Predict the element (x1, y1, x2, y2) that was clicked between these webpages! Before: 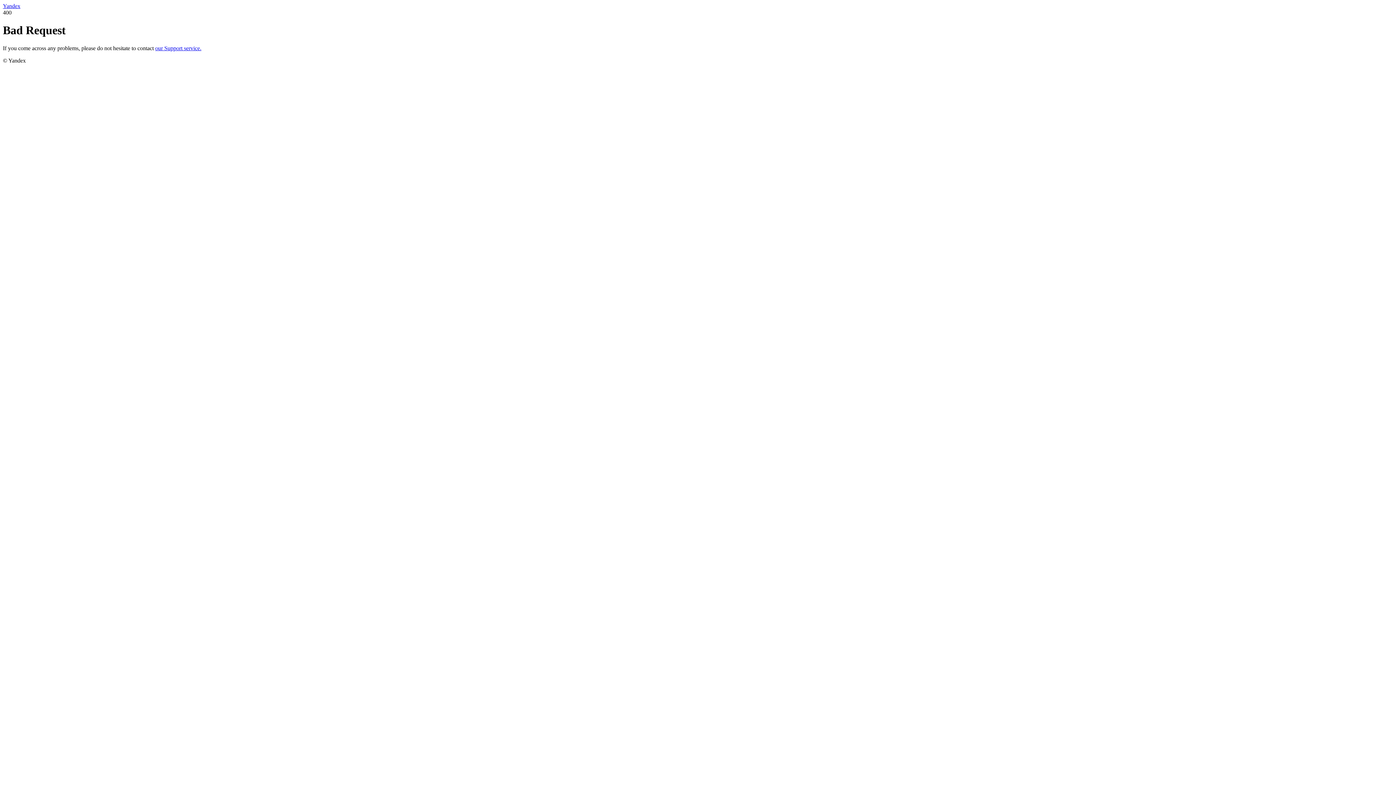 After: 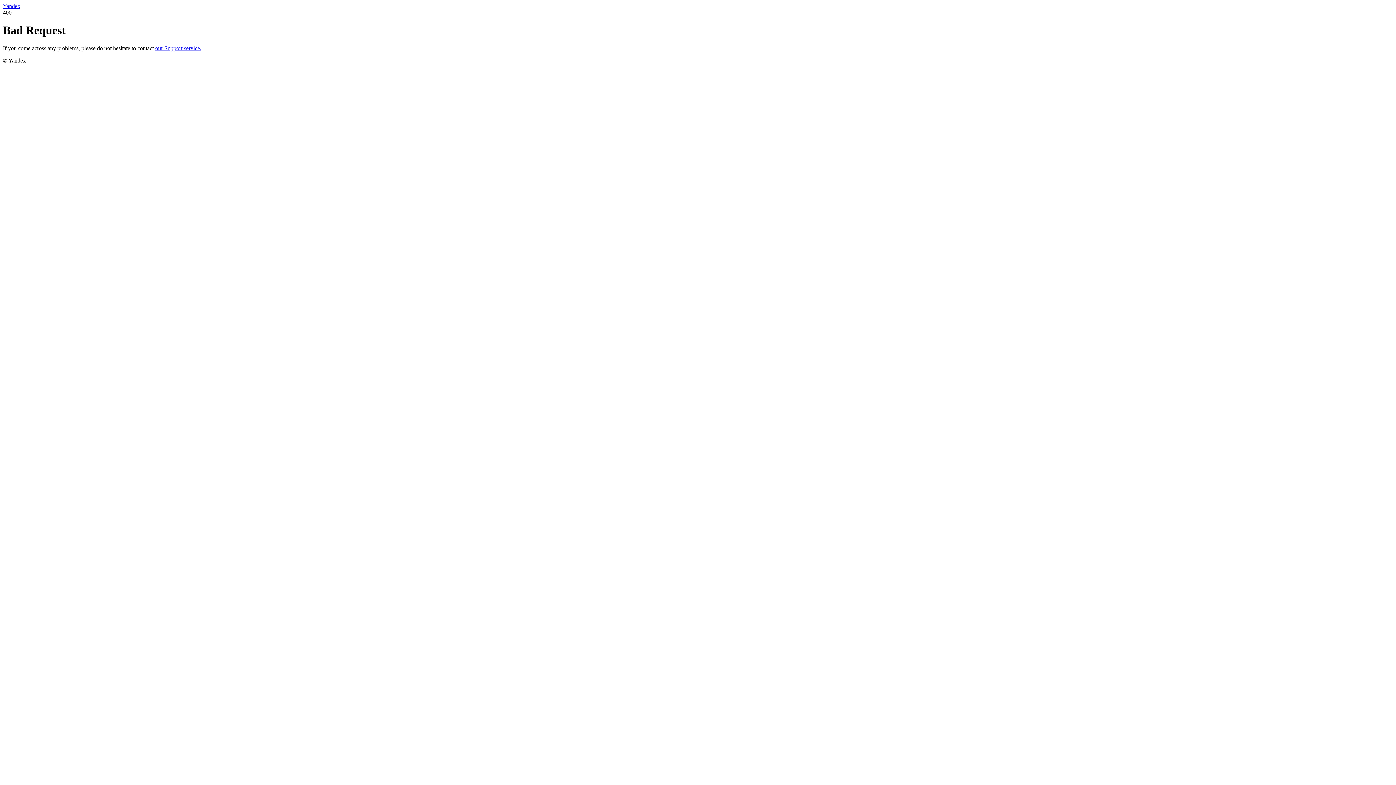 Action: label: our Support service. bbox: (155, 45, 201, 51)